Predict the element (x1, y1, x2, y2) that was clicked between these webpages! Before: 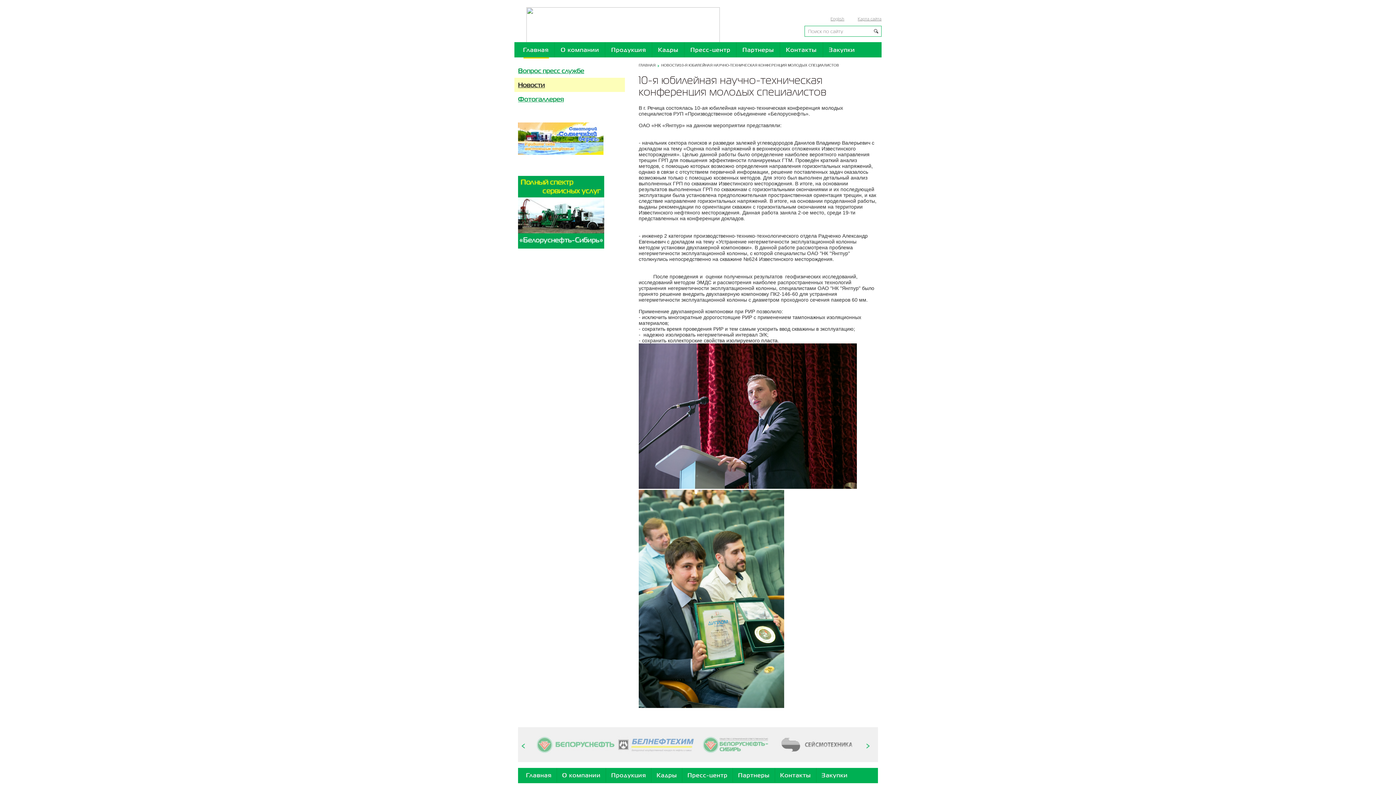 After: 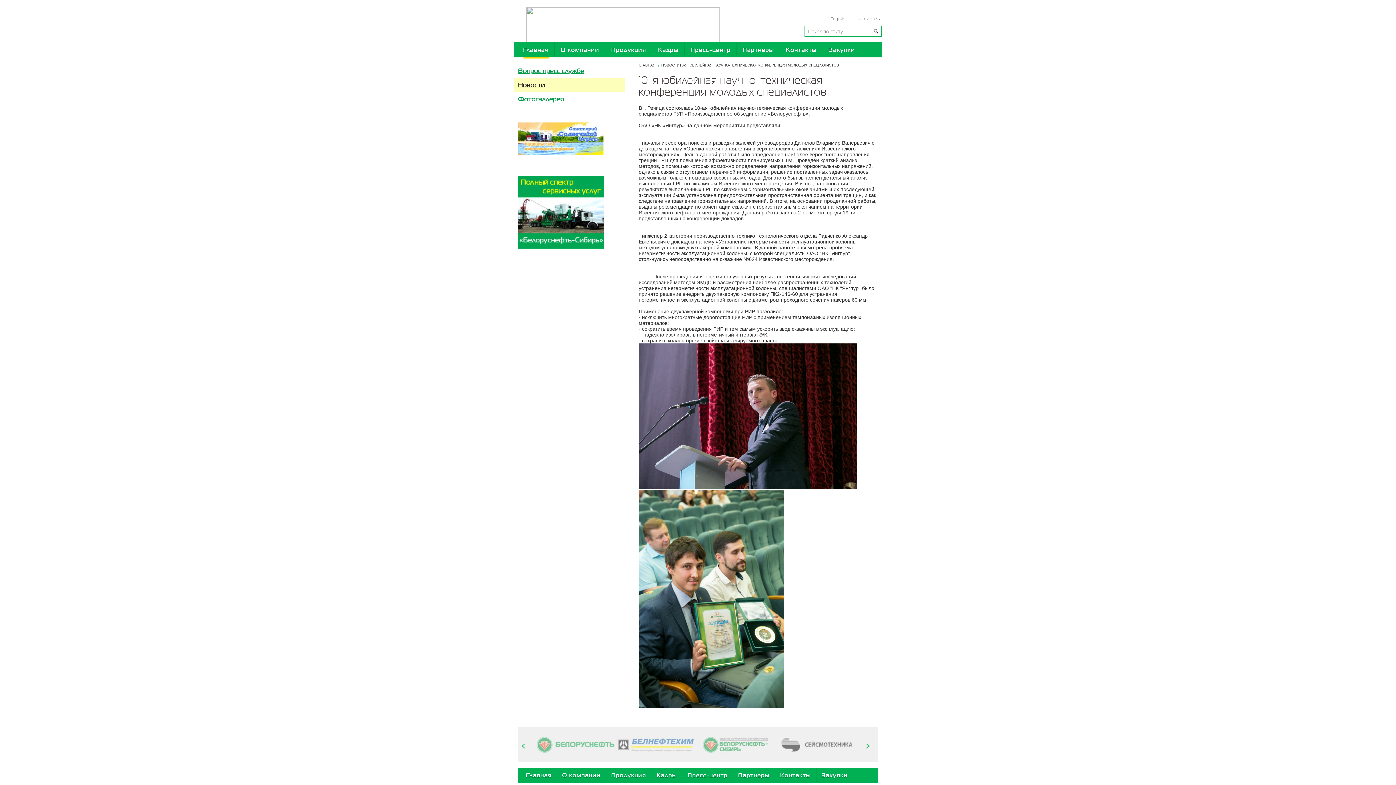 Action: bbox: (518, 176, 625, 248)